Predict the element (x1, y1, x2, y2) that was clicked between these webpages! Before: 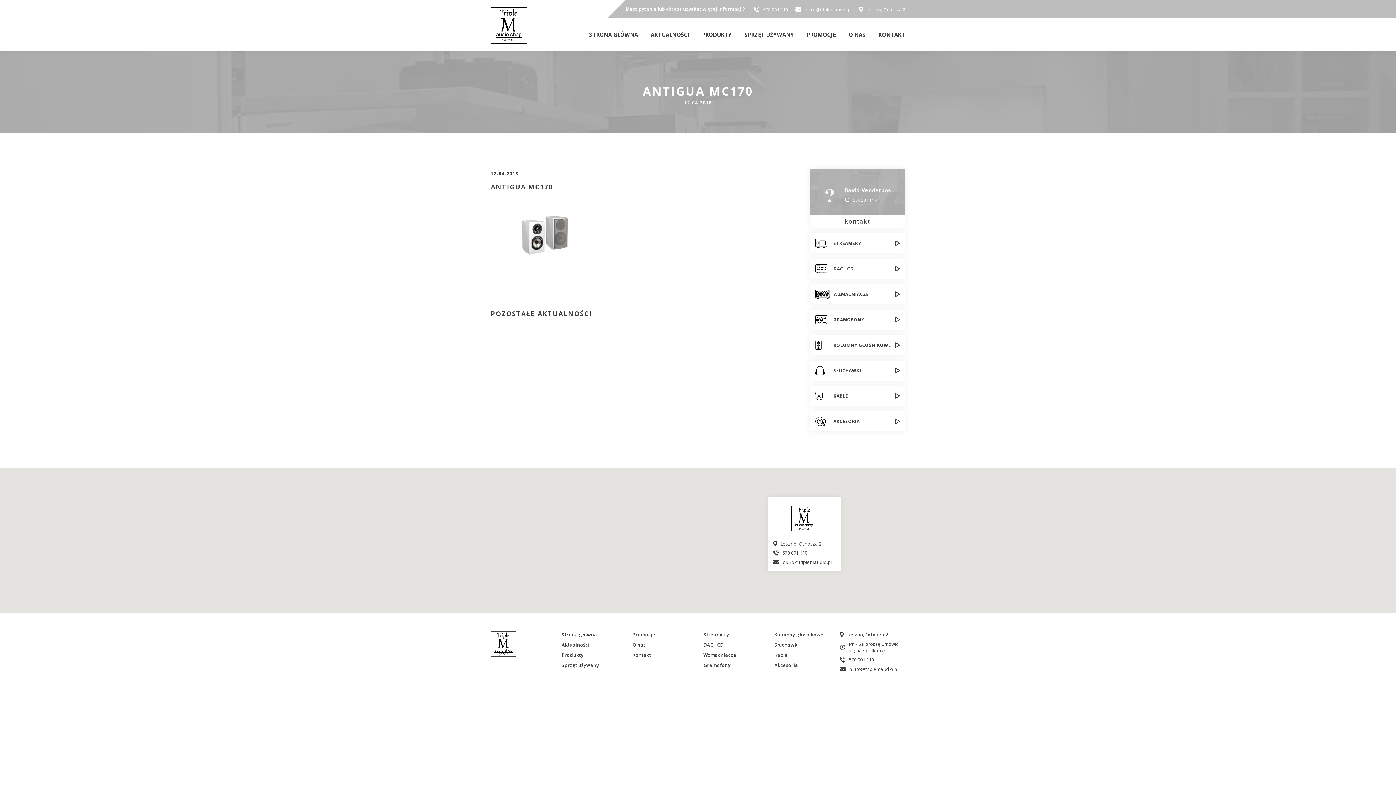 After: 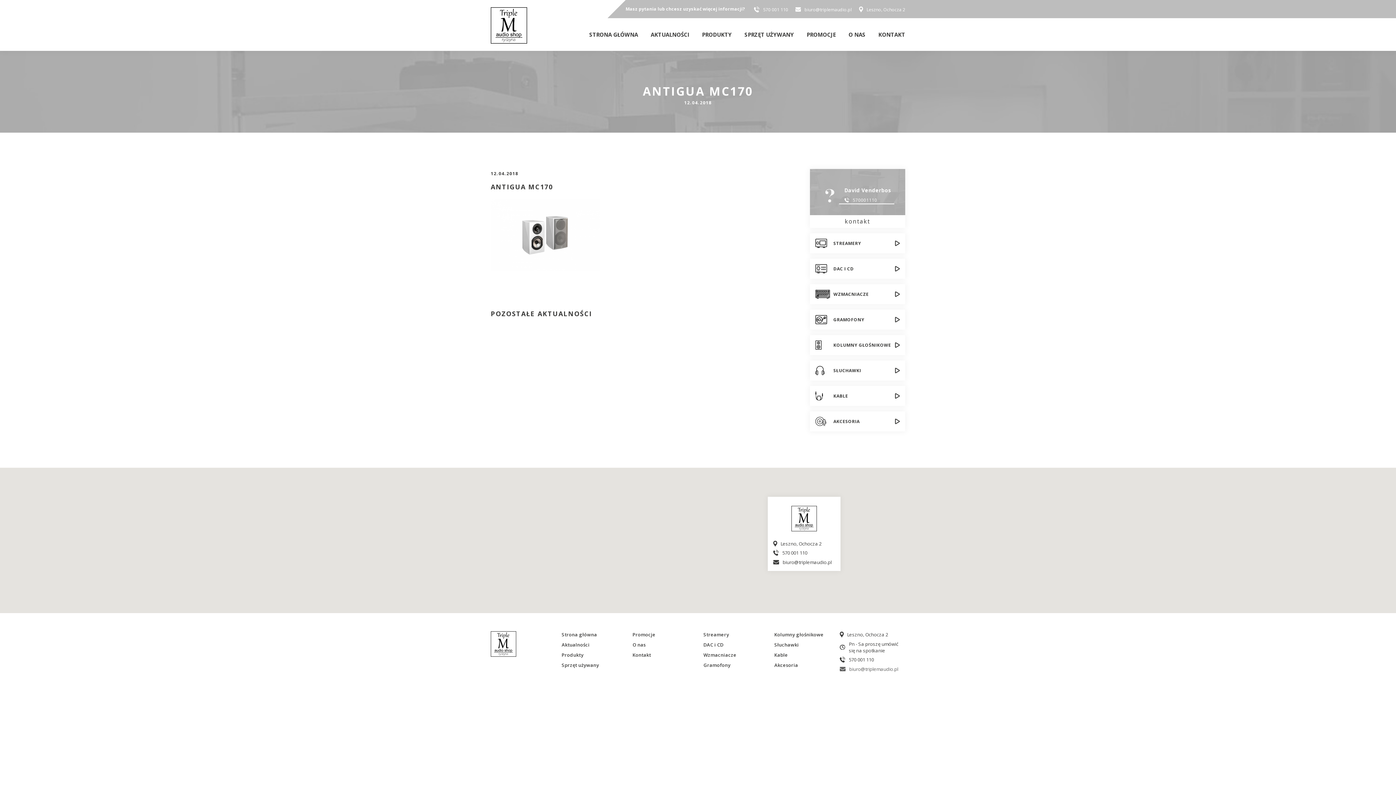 Action: bbox: (849, 666, 898, 672) label: biuro@triplemaudio.pl